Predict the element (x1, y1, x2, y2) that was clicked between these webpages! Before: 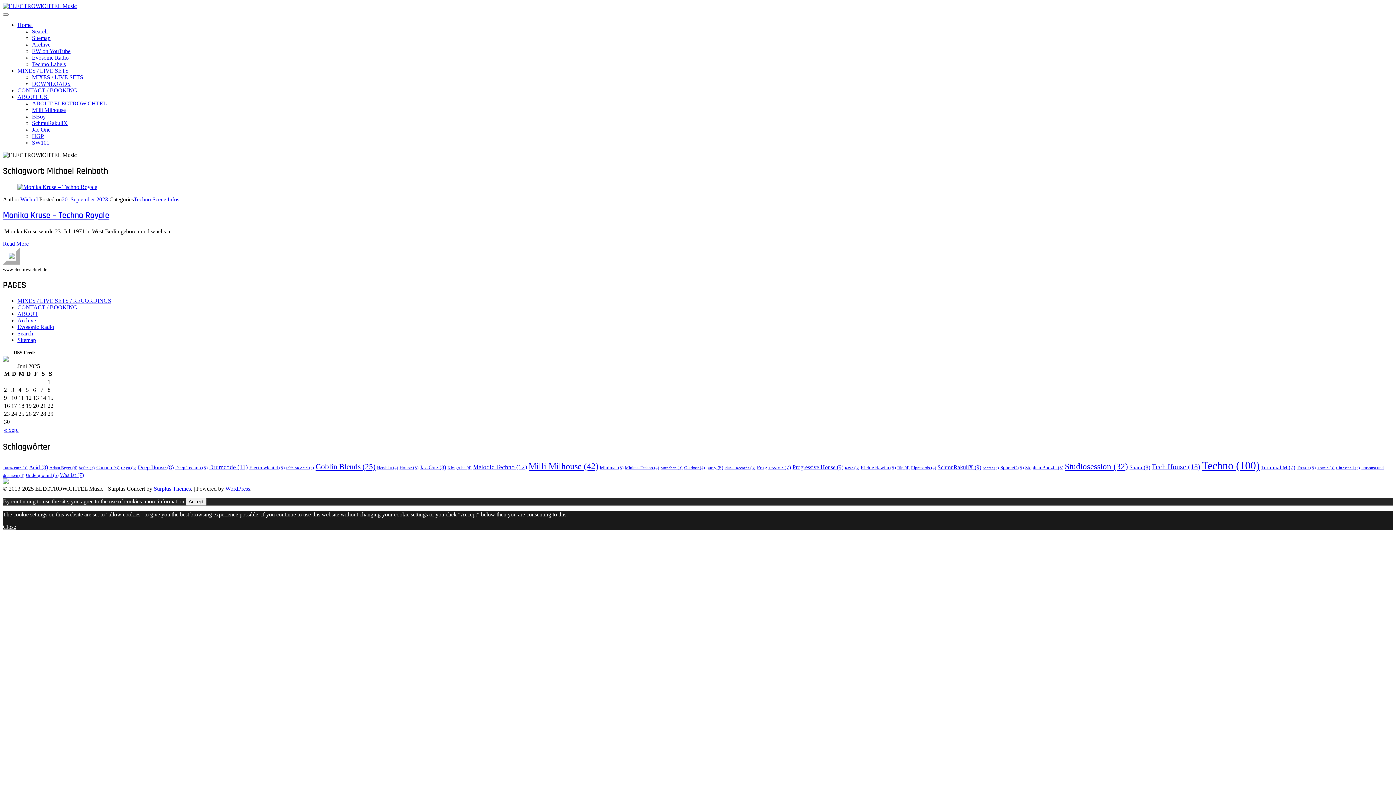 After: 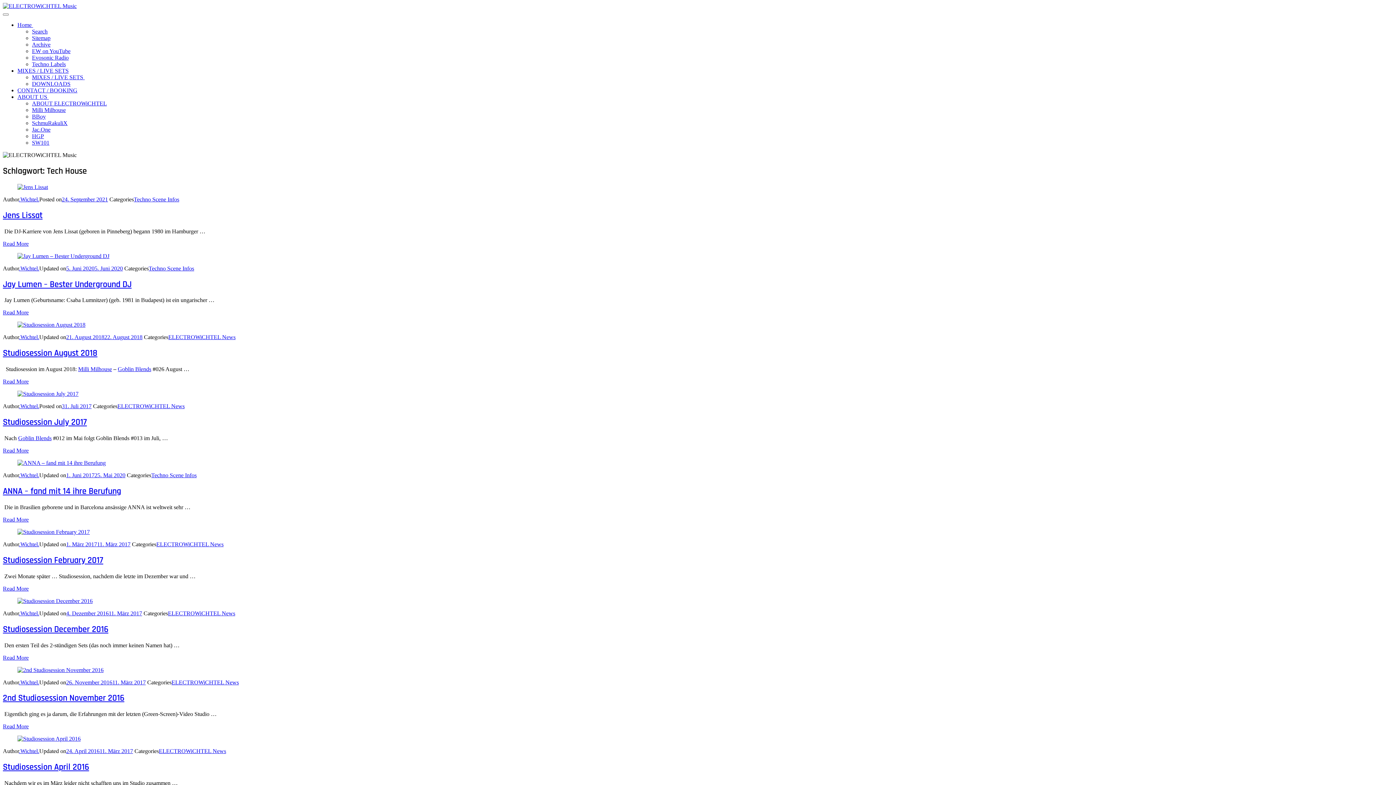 Action: bbox: (1152, 463, 1200, 471) label: Tech House (18 Einträge)